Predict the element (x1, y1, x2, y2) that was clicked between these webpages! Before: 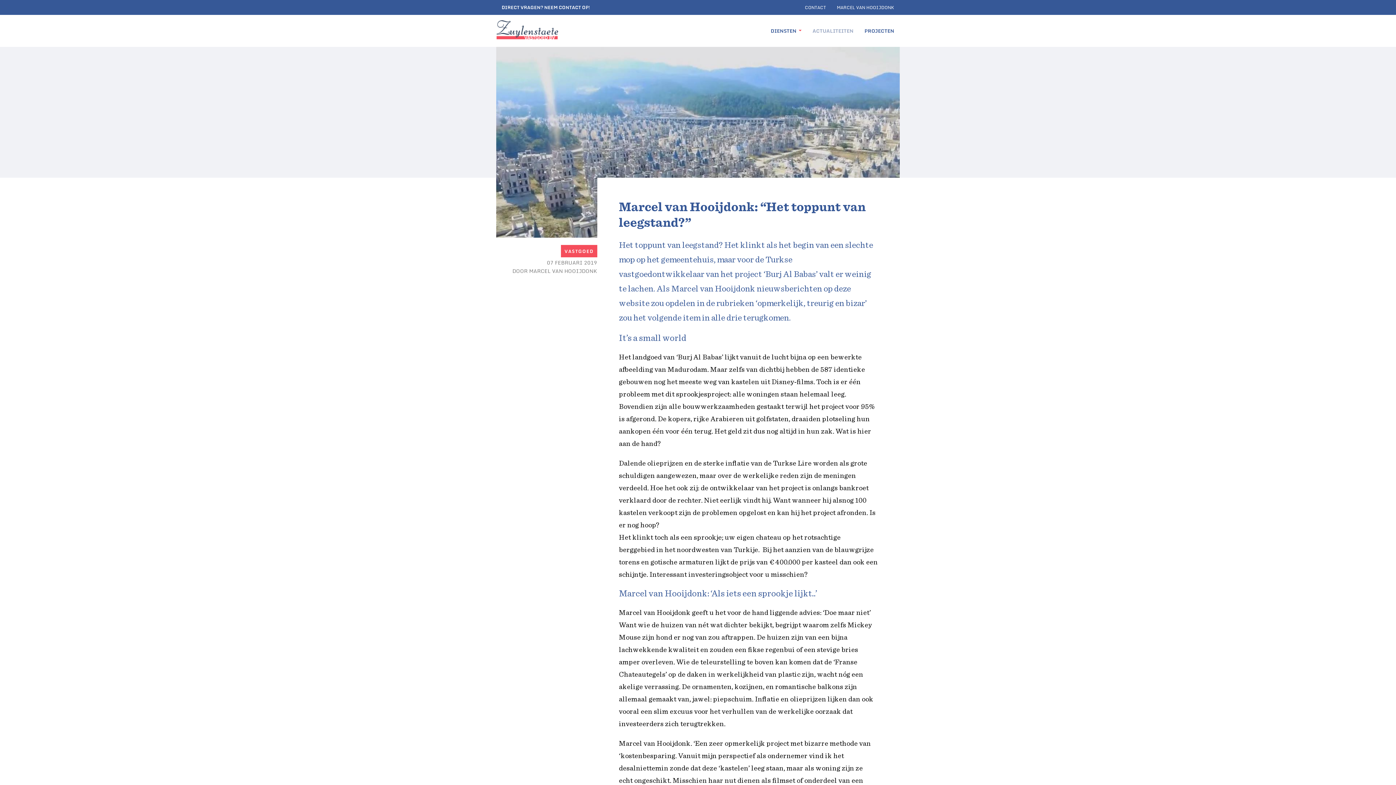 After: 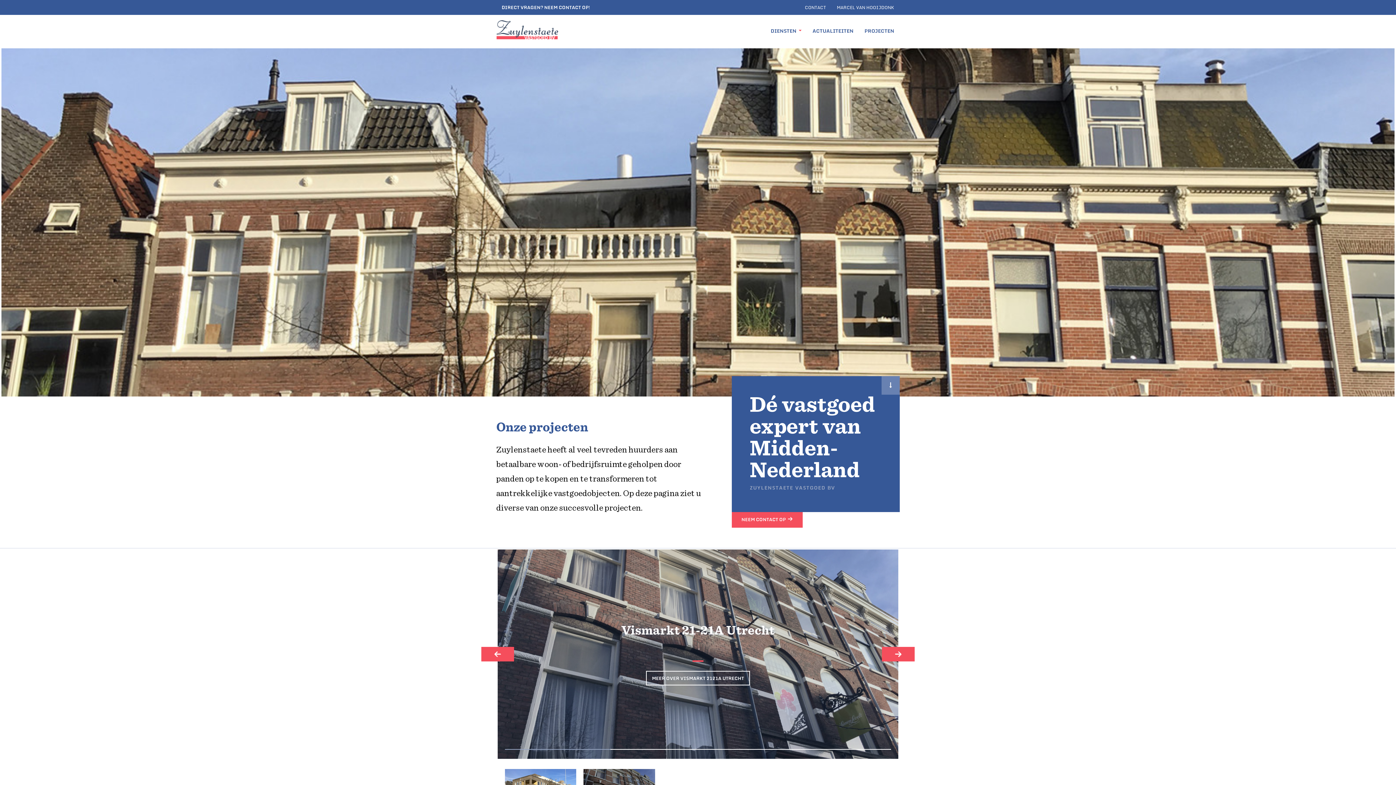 Action: label: PROJECTEN bbox: (859, 21, 900, 40)